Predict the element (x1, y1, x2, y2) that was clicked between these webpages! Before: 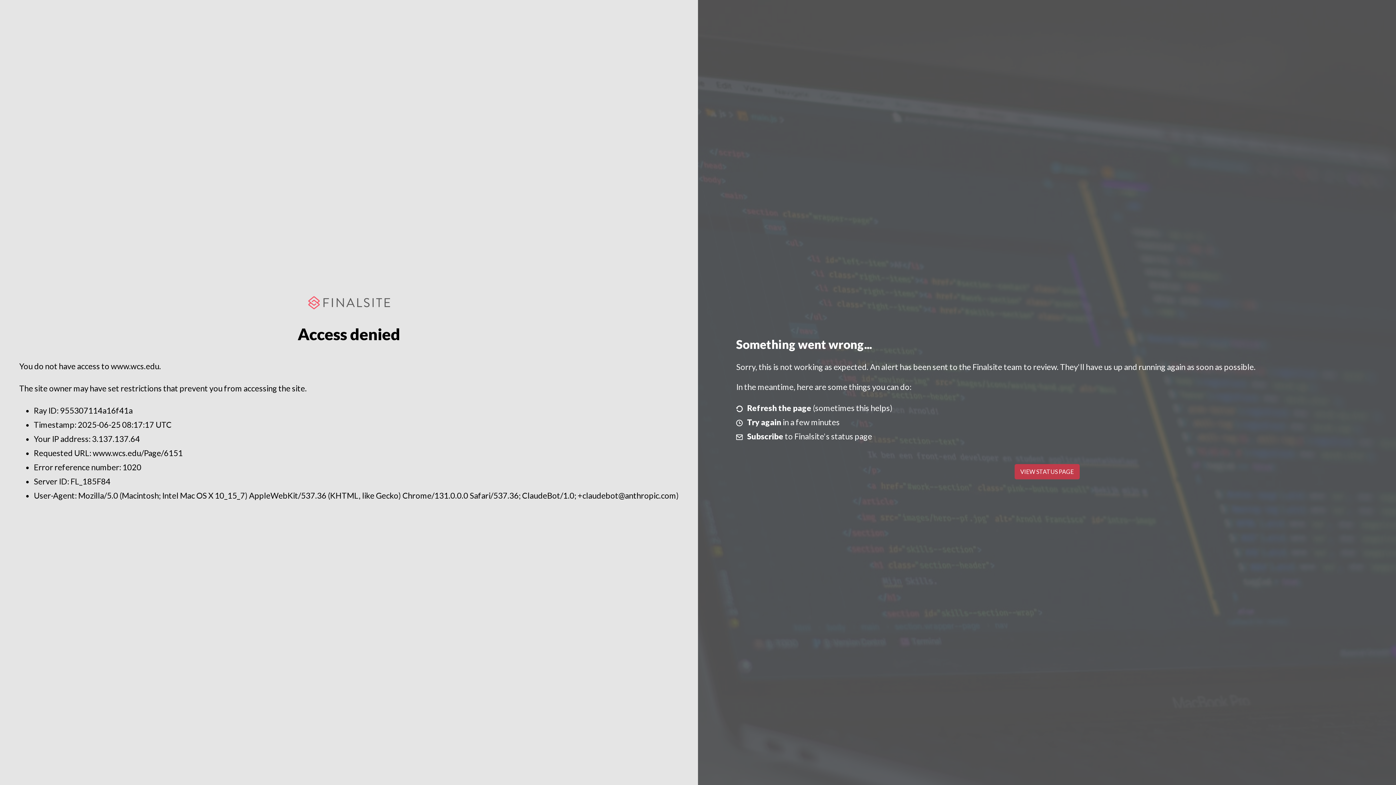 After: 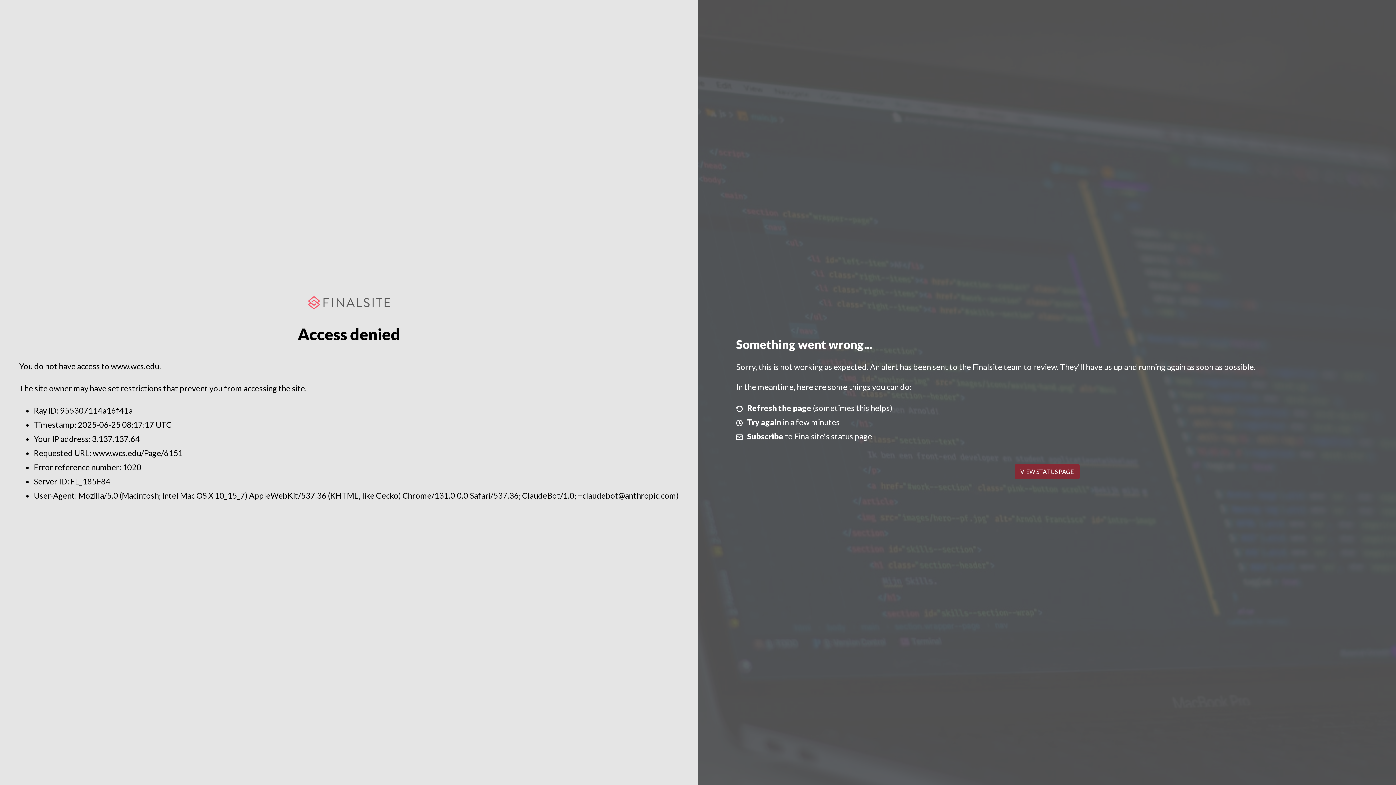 Action: label: VIEW STATUS PAGE bbox: (1014, 464, 1079, 479)